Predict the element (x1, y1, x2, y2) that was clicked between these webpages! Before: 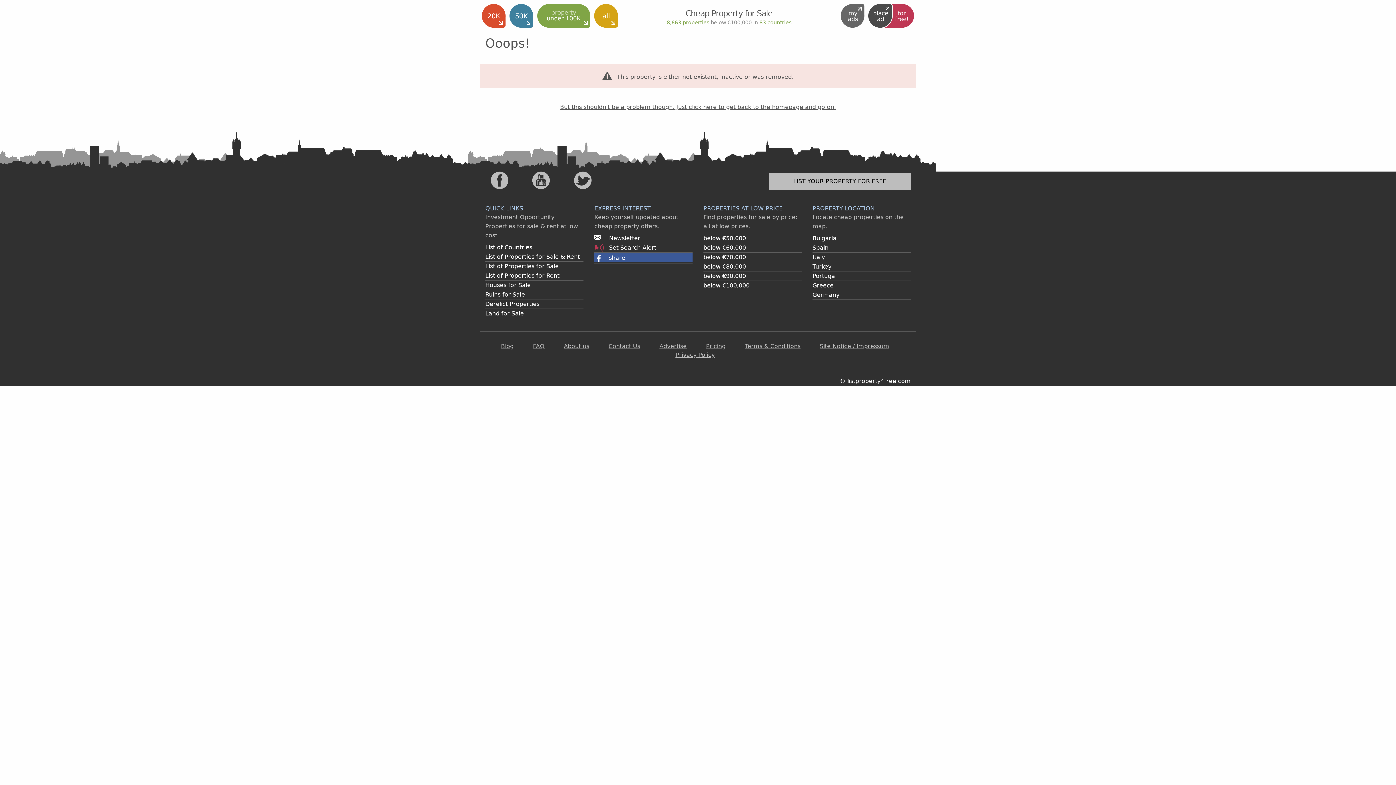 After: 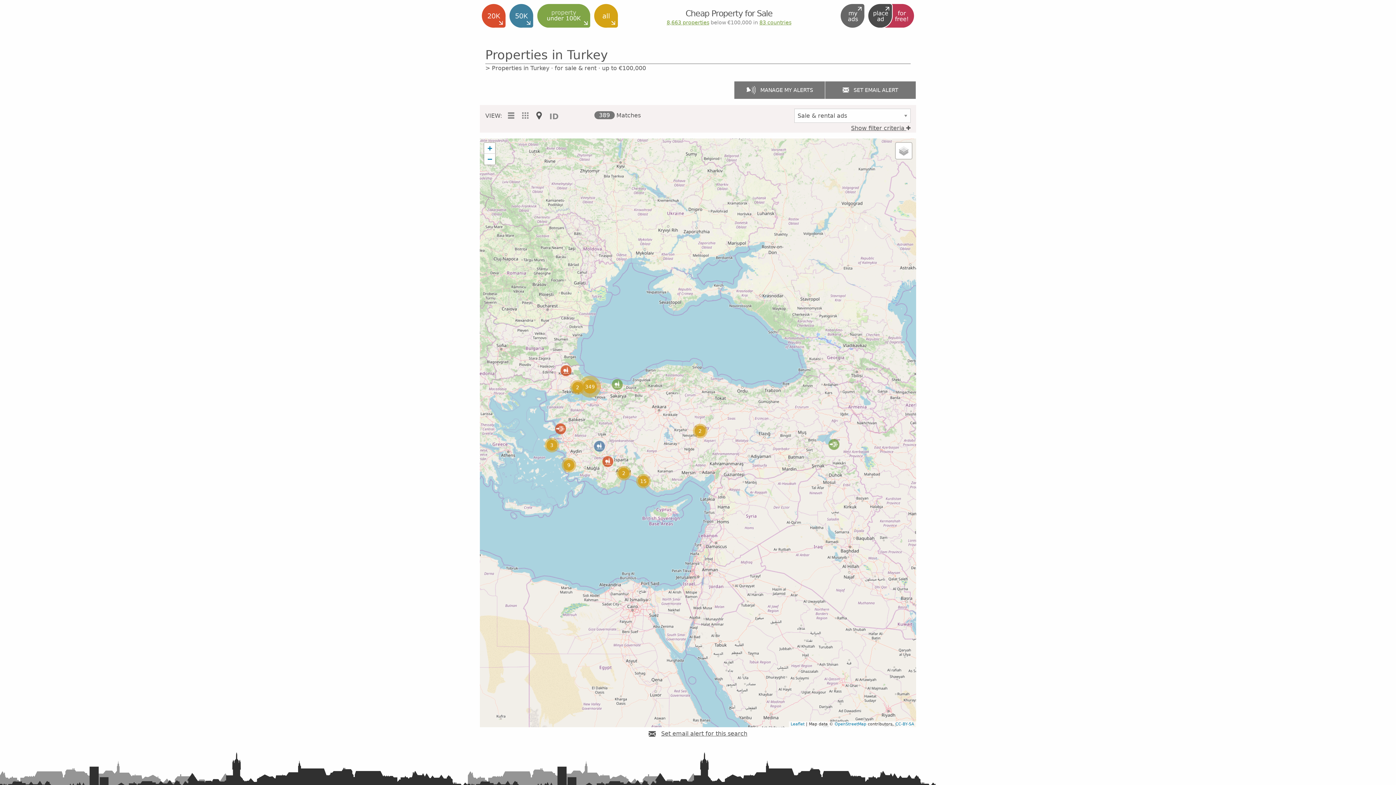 Action: label: Turkey bbox: (812, 263, 831, 270)